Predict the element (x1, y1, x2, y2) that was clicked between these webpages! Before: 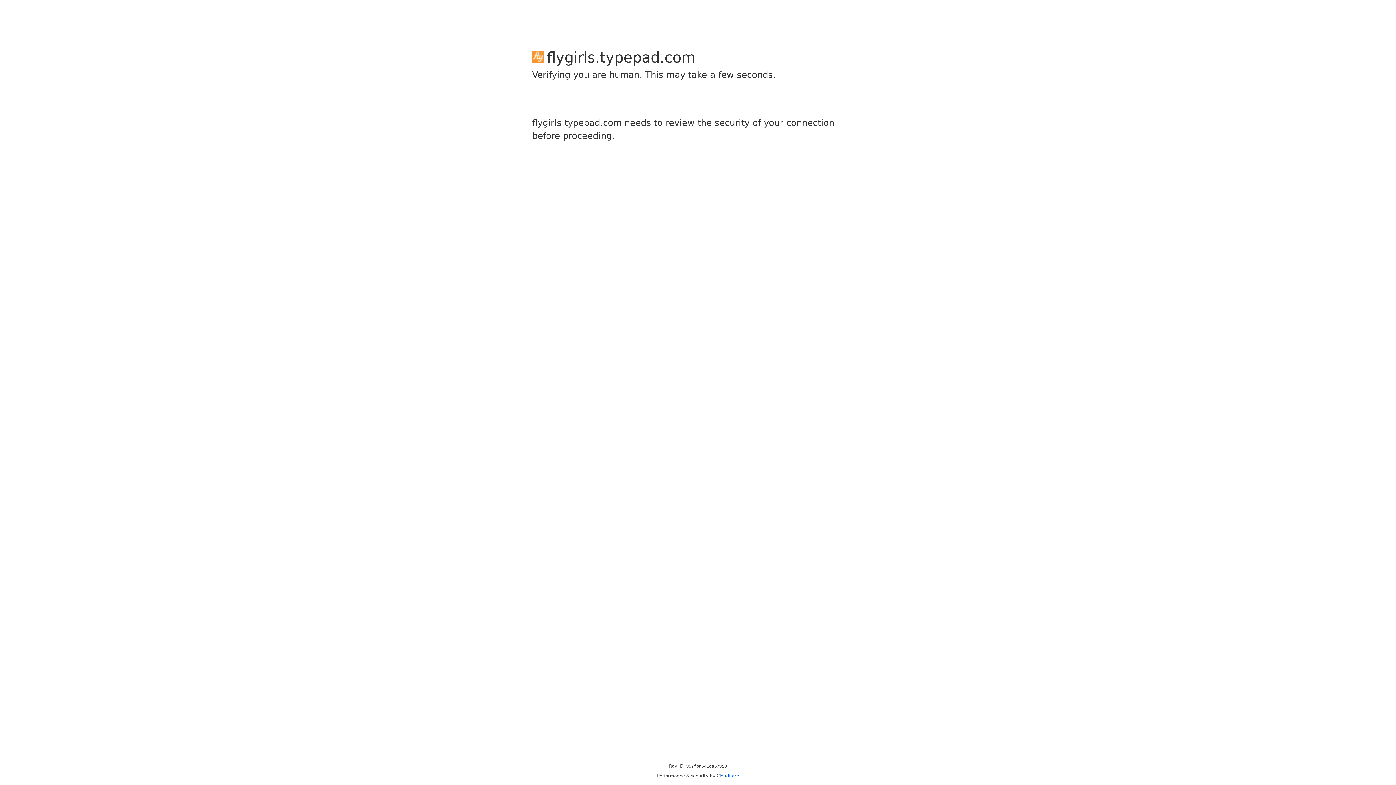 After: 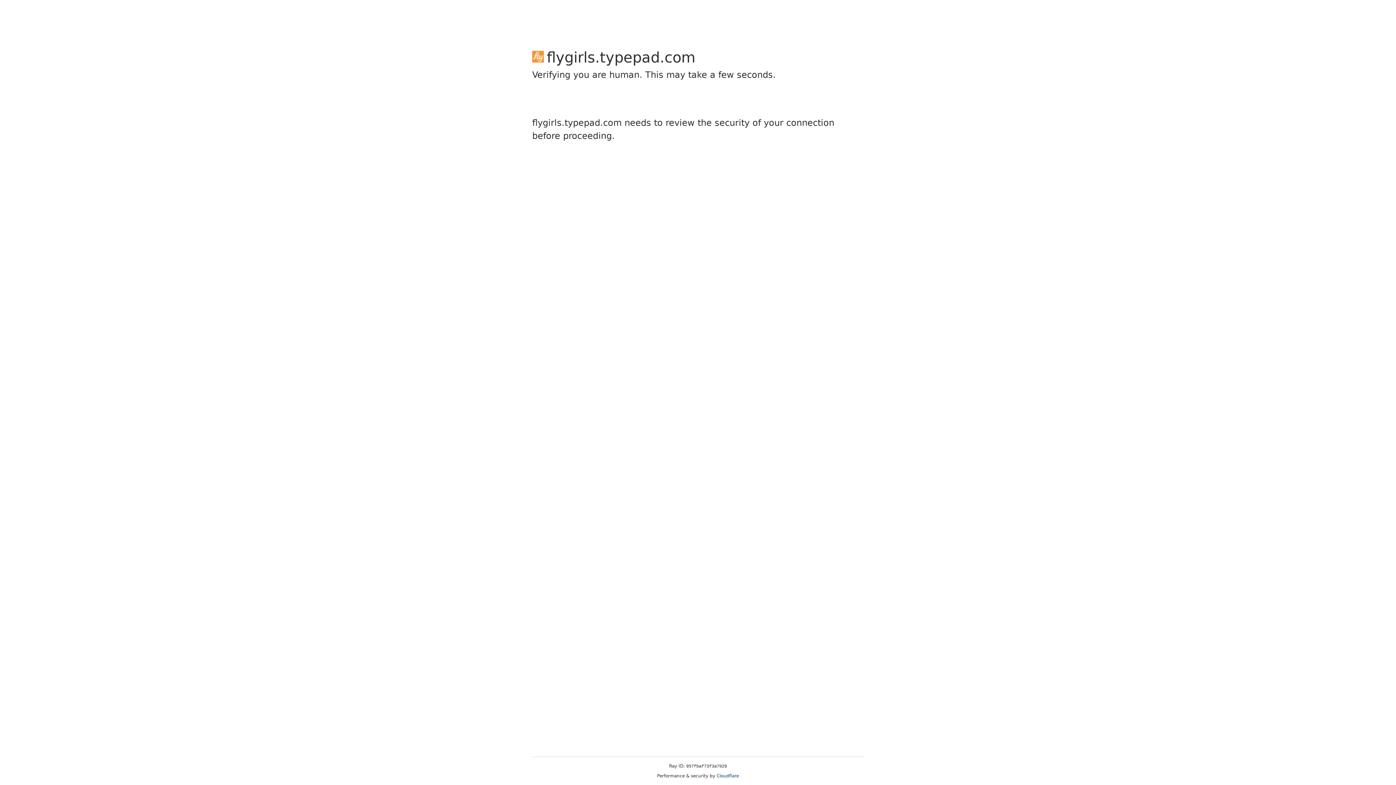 Action: label: Cloudflare bbox: (716, 773, 739, 778)